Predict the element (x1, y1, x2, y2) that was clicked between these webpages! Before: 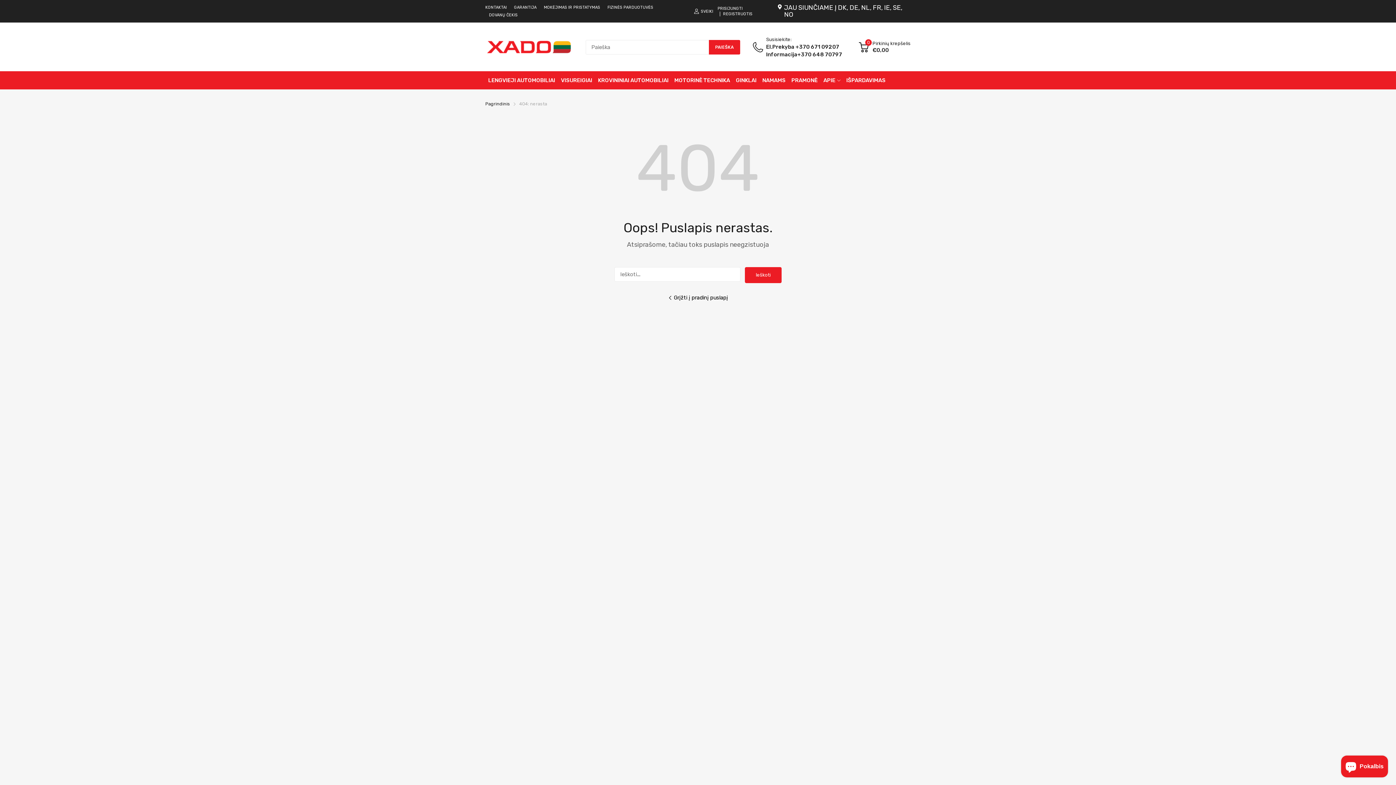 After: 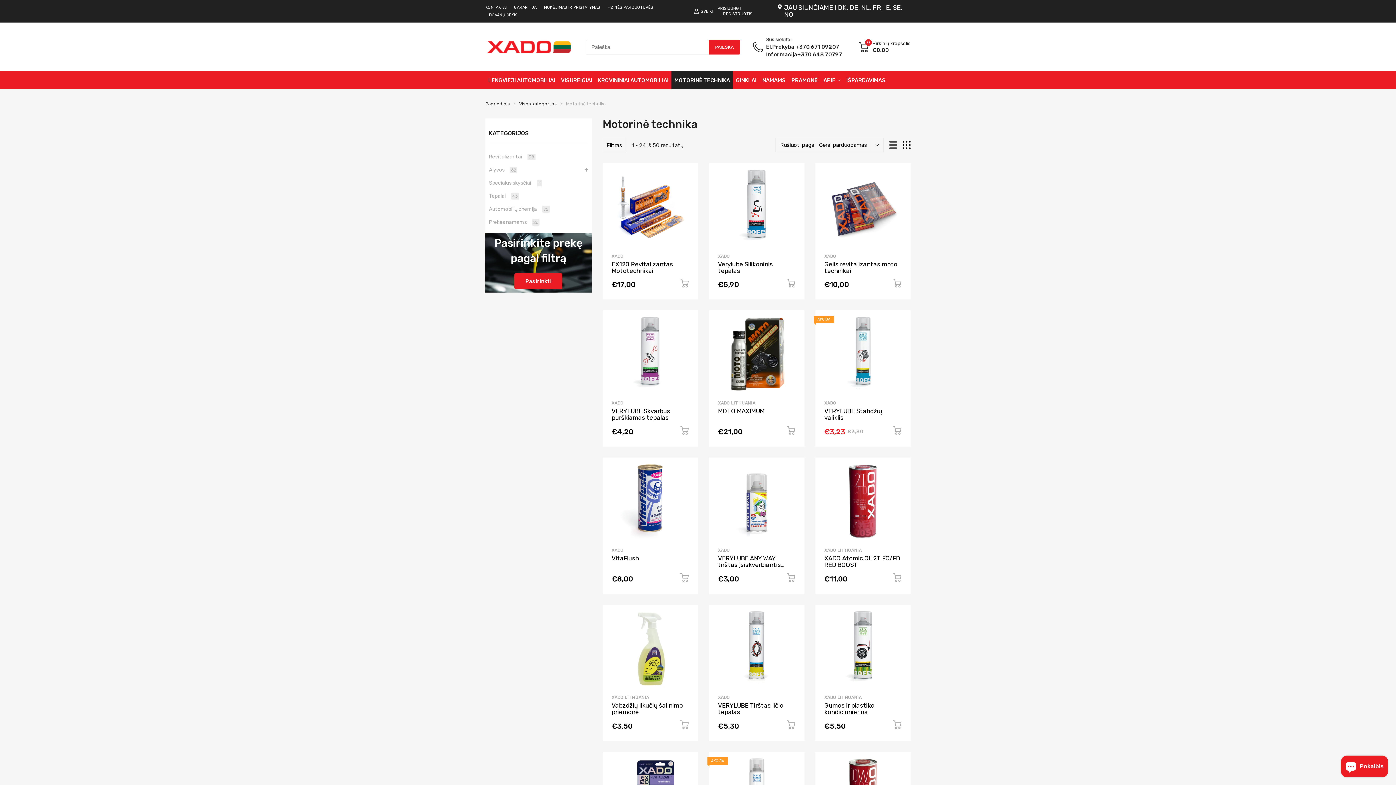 Action: bbox: (674, 71, 730, 89) label: MOTORINĖ TECHNIKA